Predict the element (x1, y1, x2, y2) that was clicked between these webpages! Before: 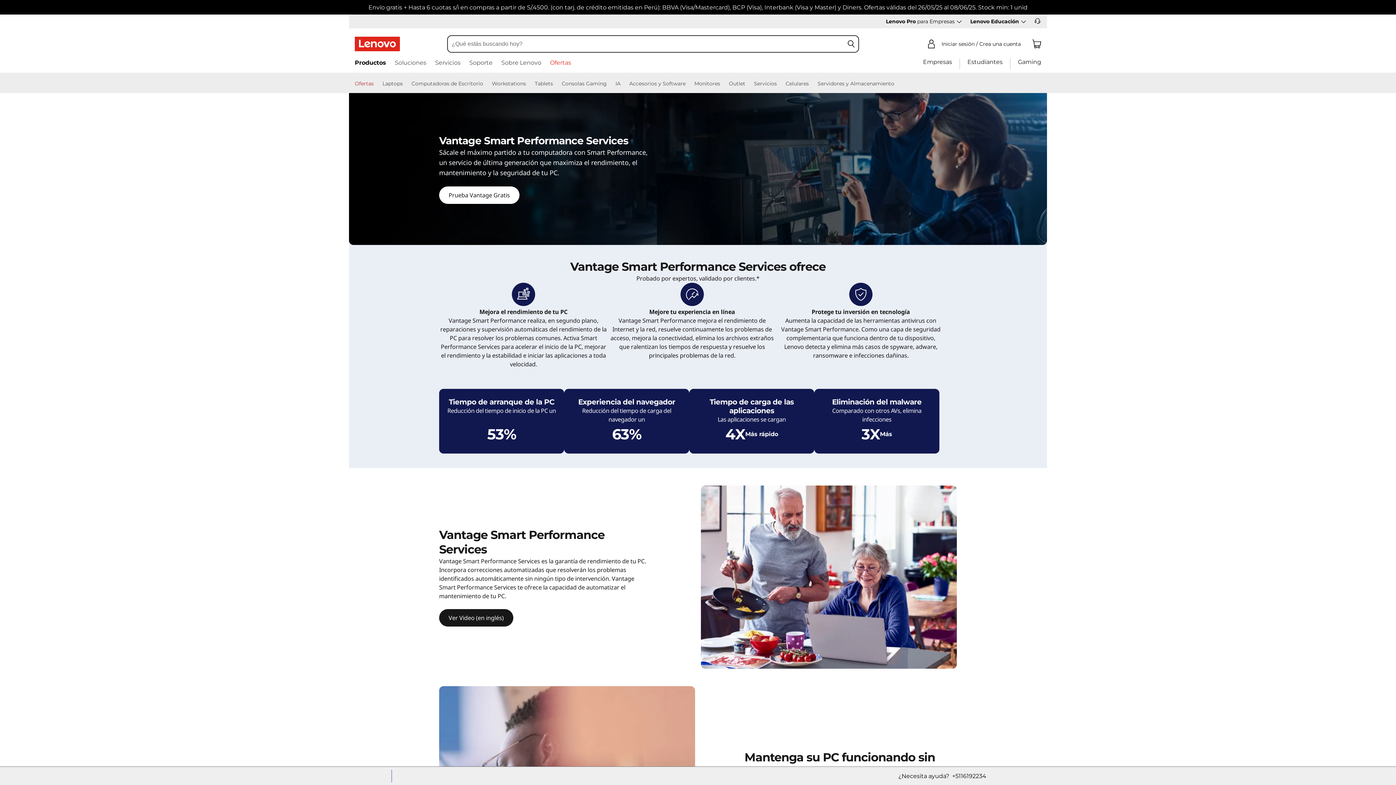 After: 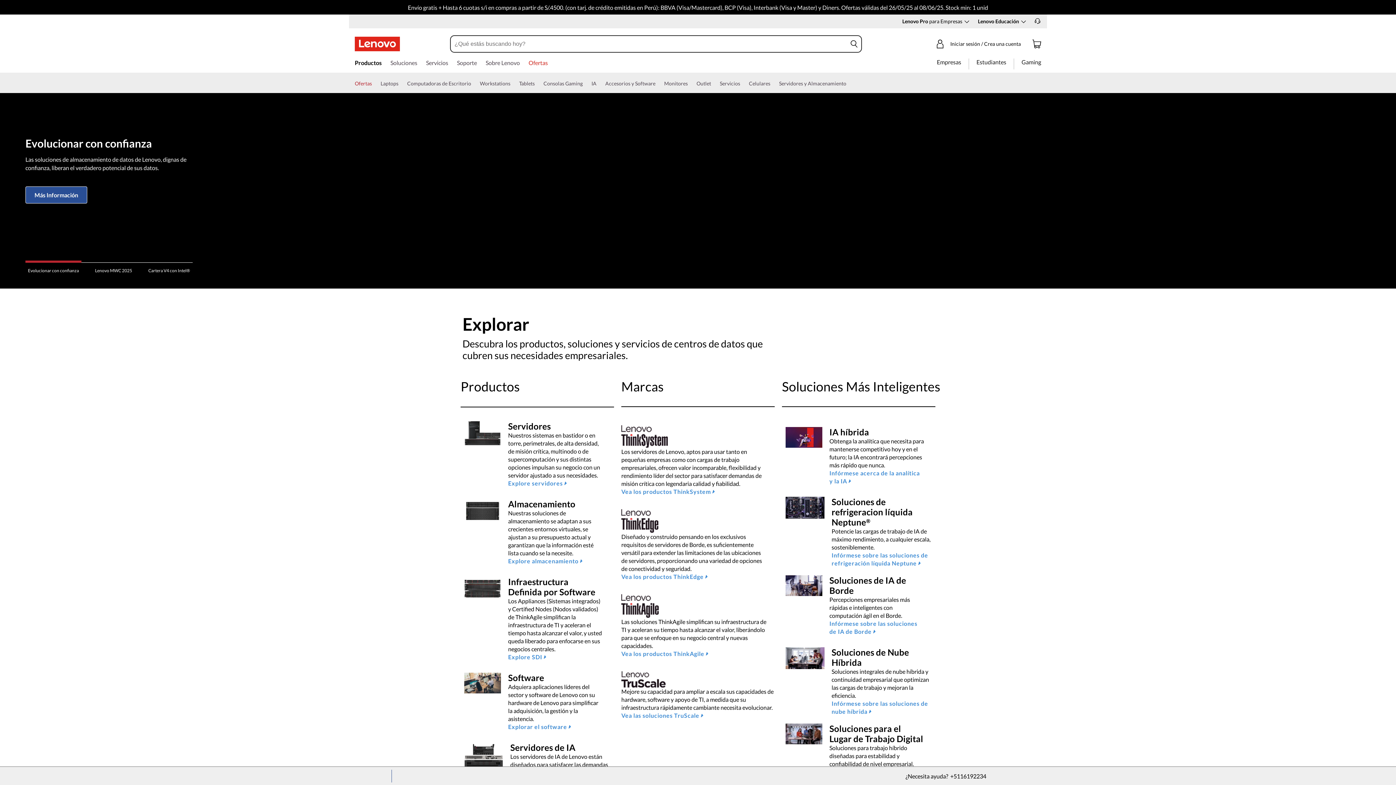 Action: bbox: (817, 79, 894, 93) label: Servidores y Almacenamiento